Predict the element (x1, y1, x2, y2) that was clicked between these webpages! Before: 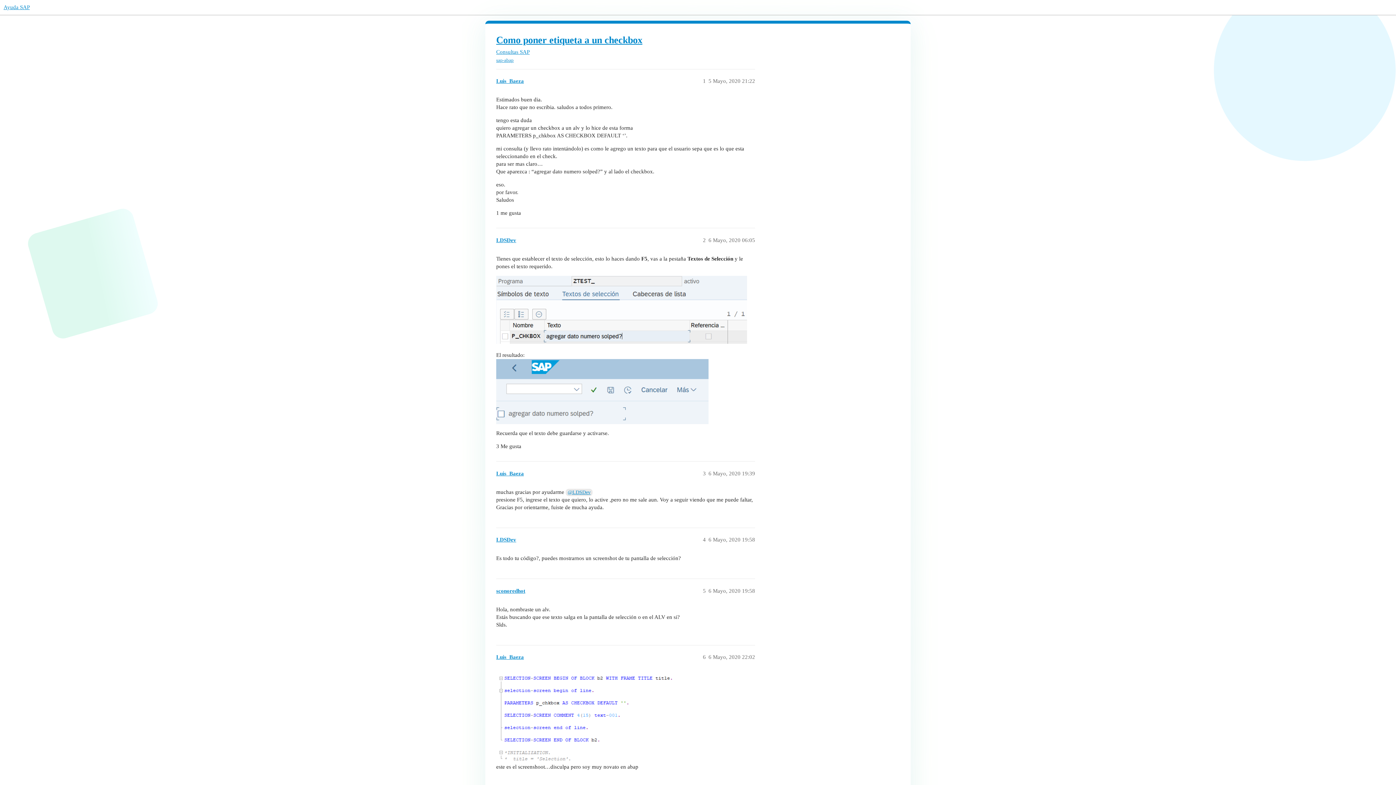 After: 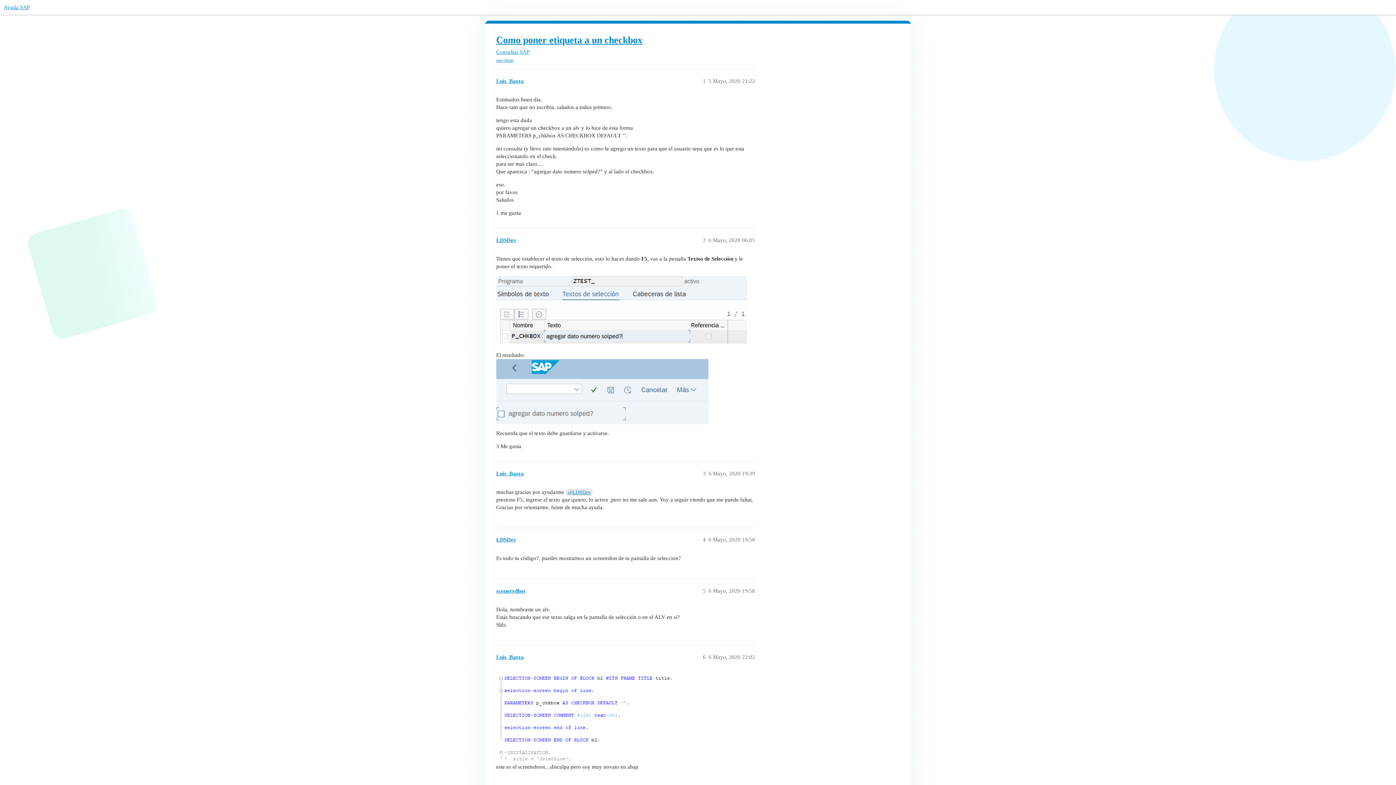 Action: label: Como poner etiqueta a un checkbox bbox: (496, 34, 642, 45)